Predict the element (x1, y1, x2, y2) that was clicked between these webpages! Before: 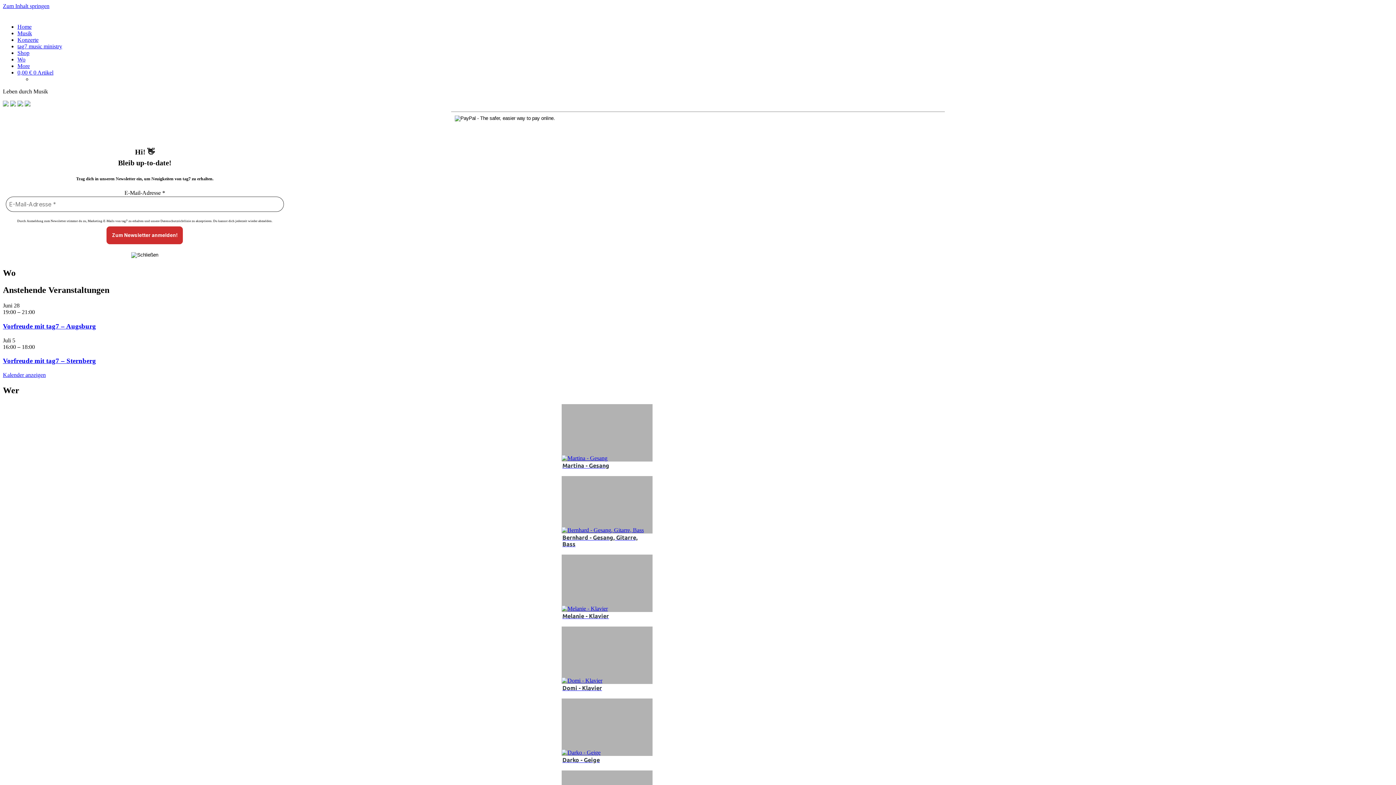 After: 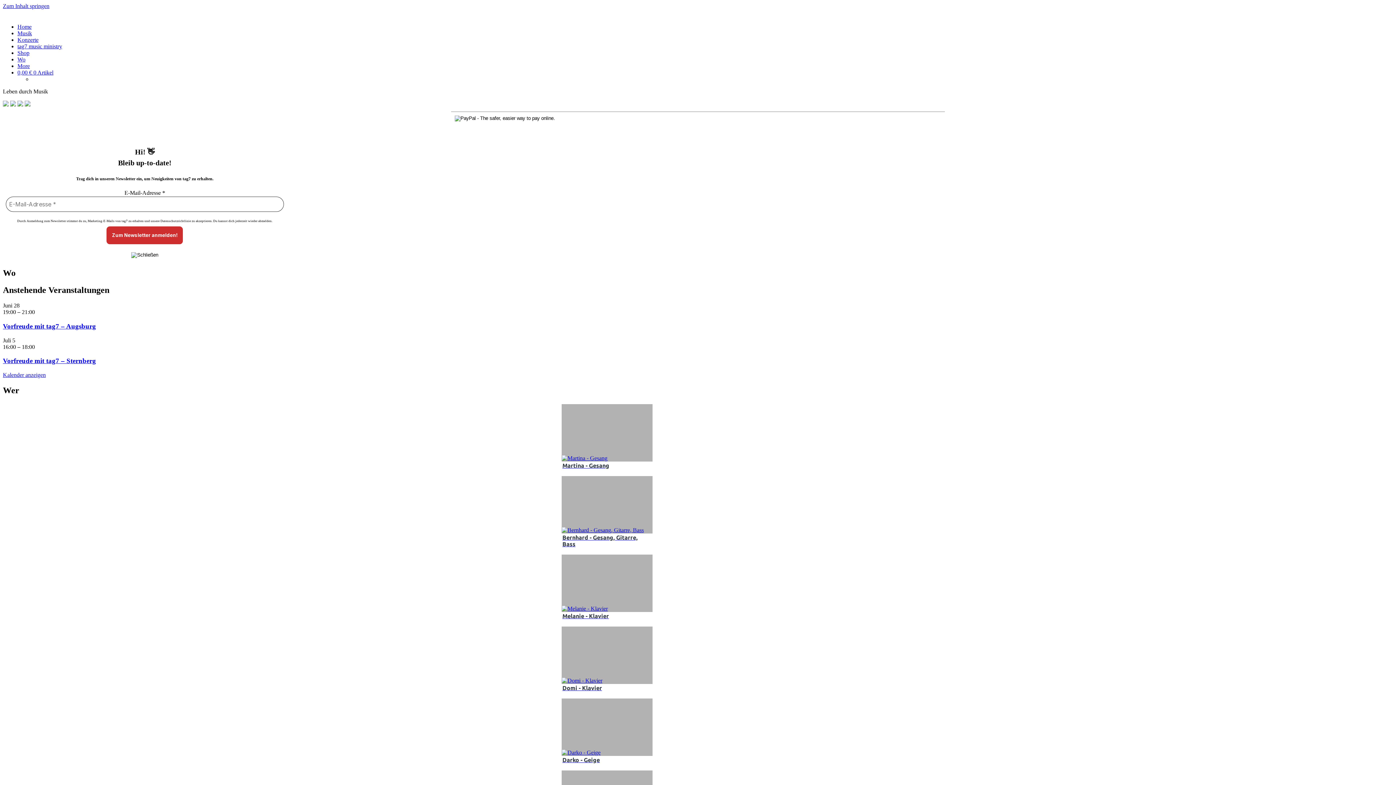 Action: bbox: (17, 63, 29, 69) label: More